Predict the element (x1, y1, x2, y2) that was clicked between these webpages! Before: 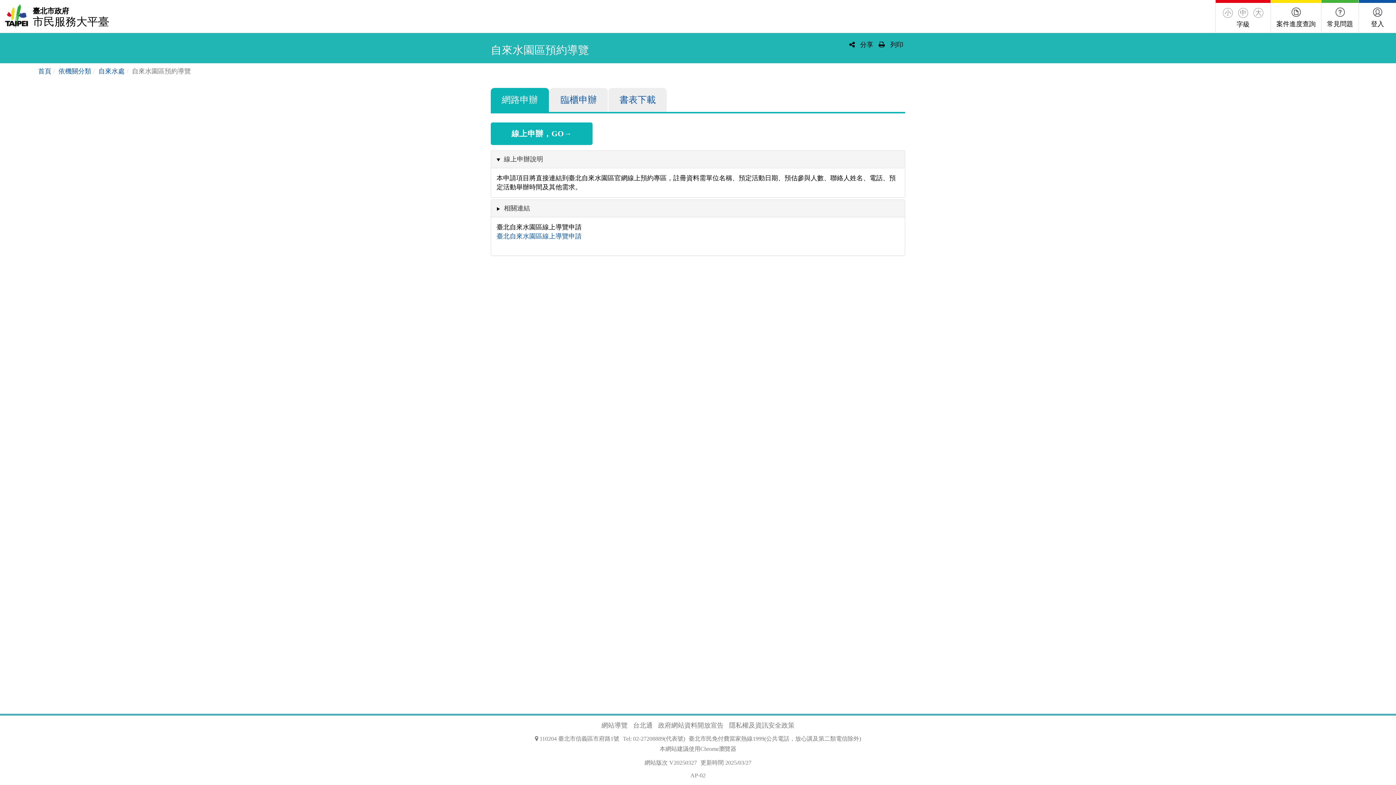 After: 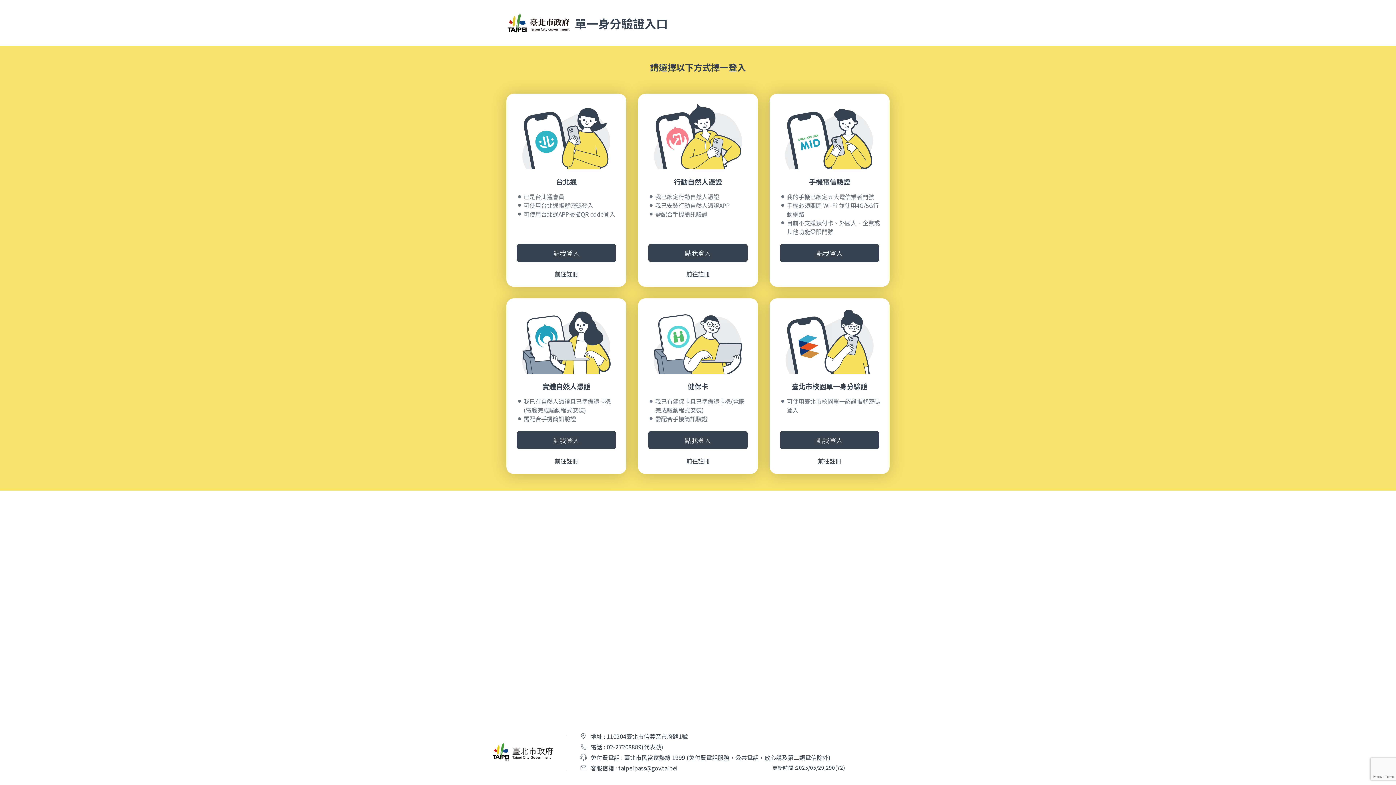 Action: bbox: (1364, 0, 1390, 32) label: 登入